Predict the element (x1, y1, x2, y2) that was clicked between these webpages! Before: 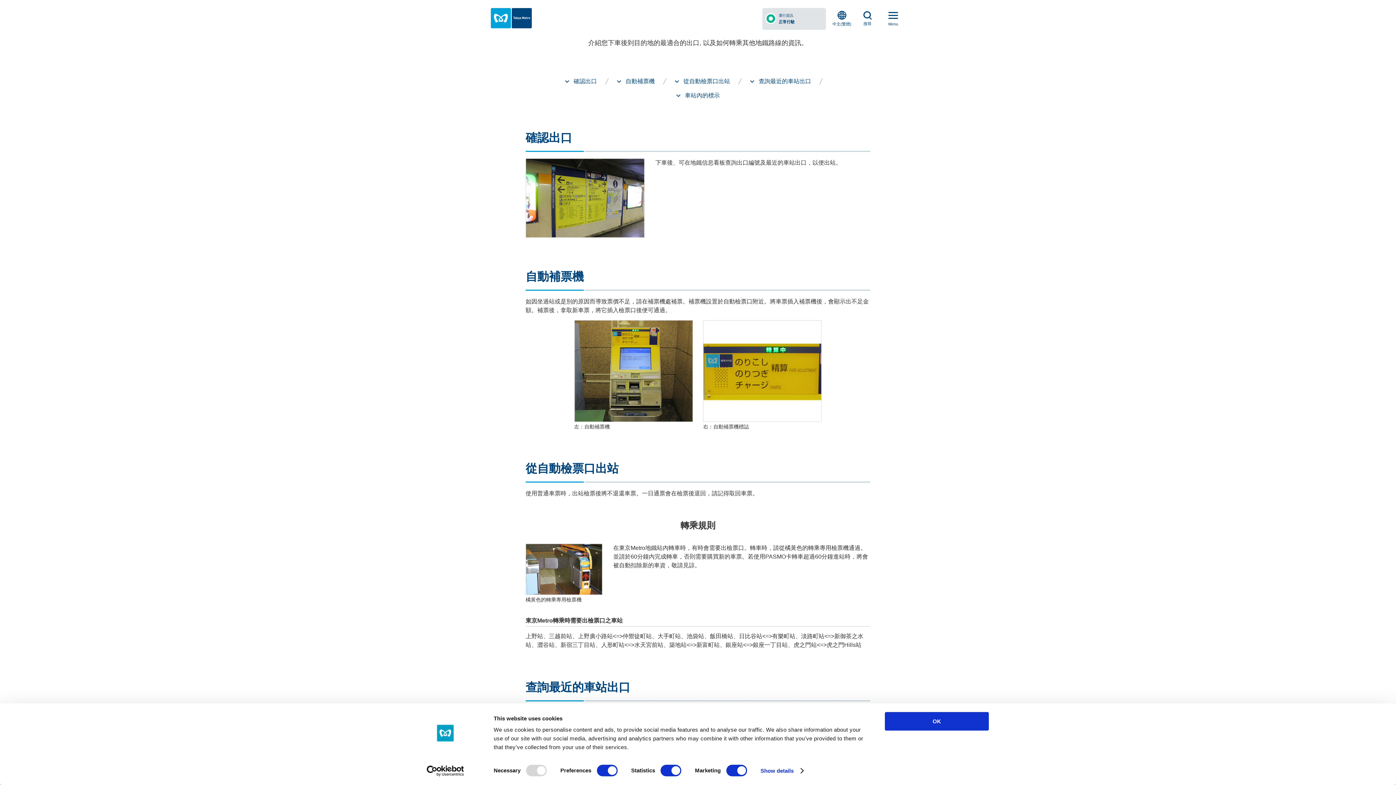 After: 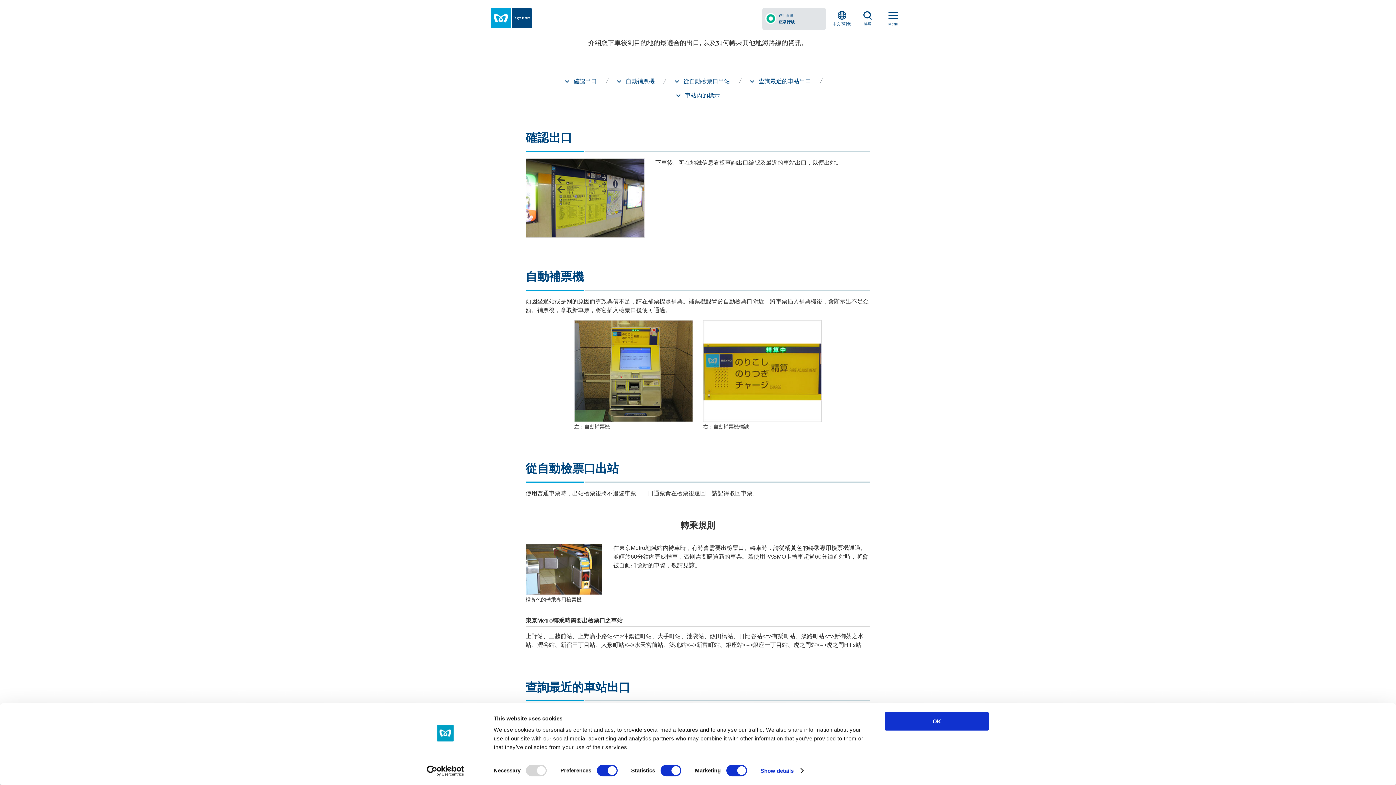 Action: bbox: (413, 765, 477, 776) label: Usercentrics Cookiebot - opens in a new window